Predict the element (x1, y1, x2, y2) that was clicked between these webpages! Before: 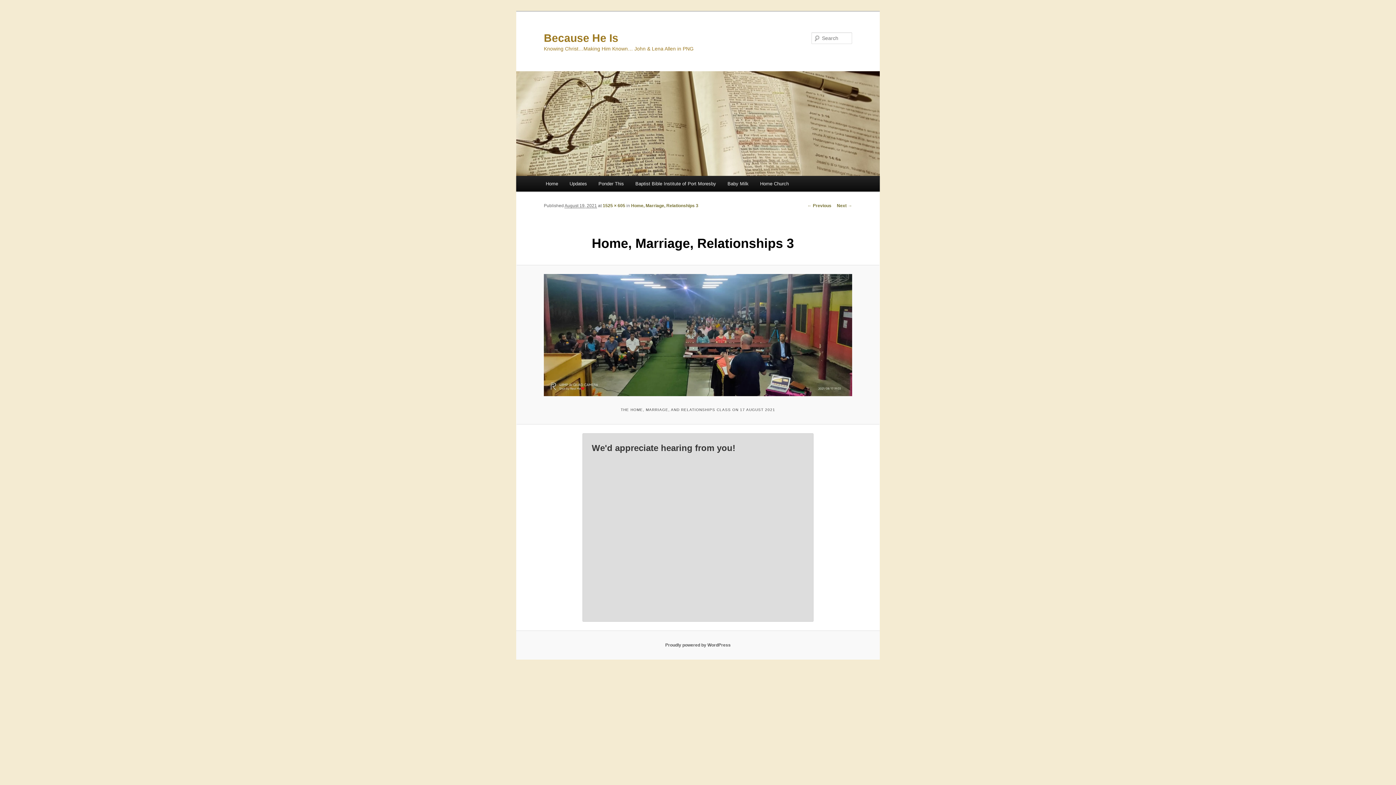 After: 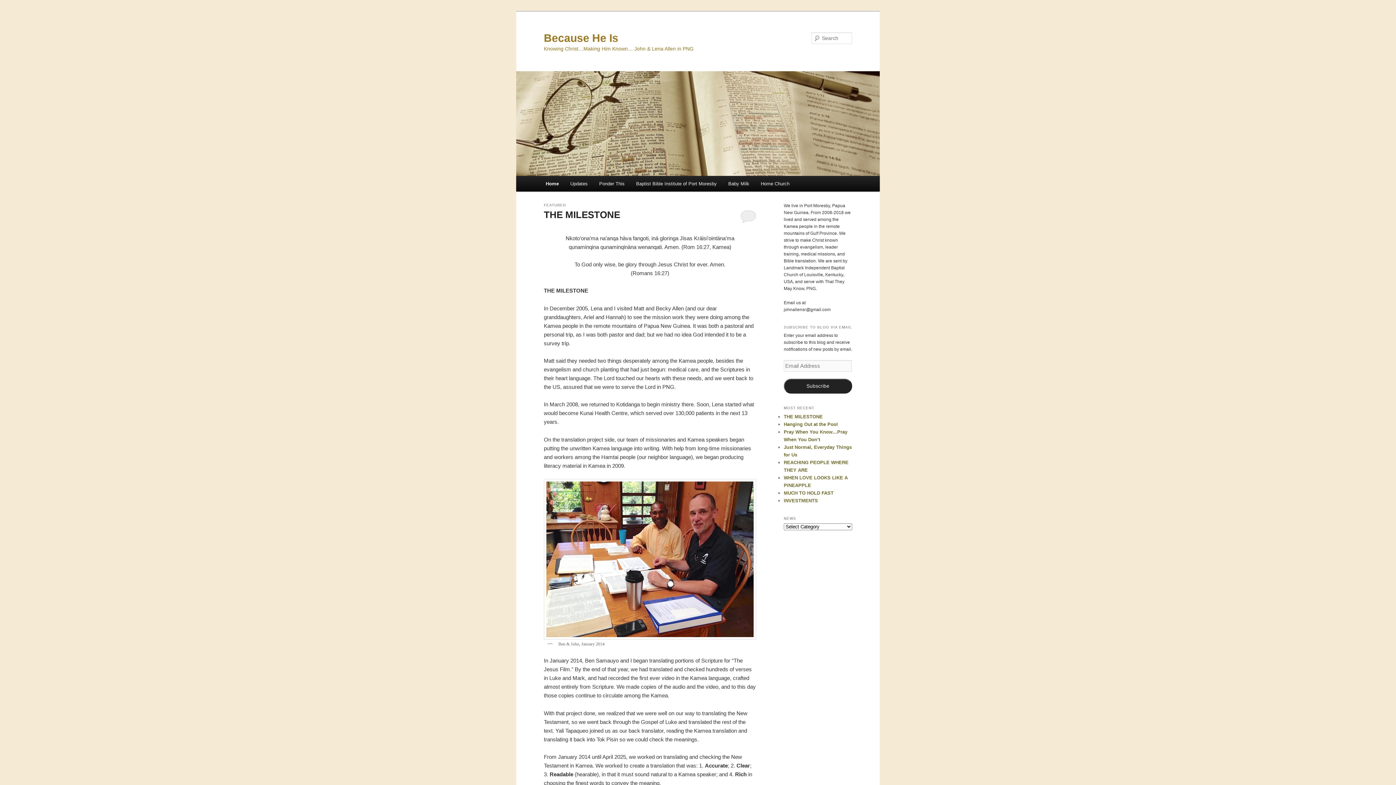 Action: label: Home bbox: (540, 176, 563, 191)